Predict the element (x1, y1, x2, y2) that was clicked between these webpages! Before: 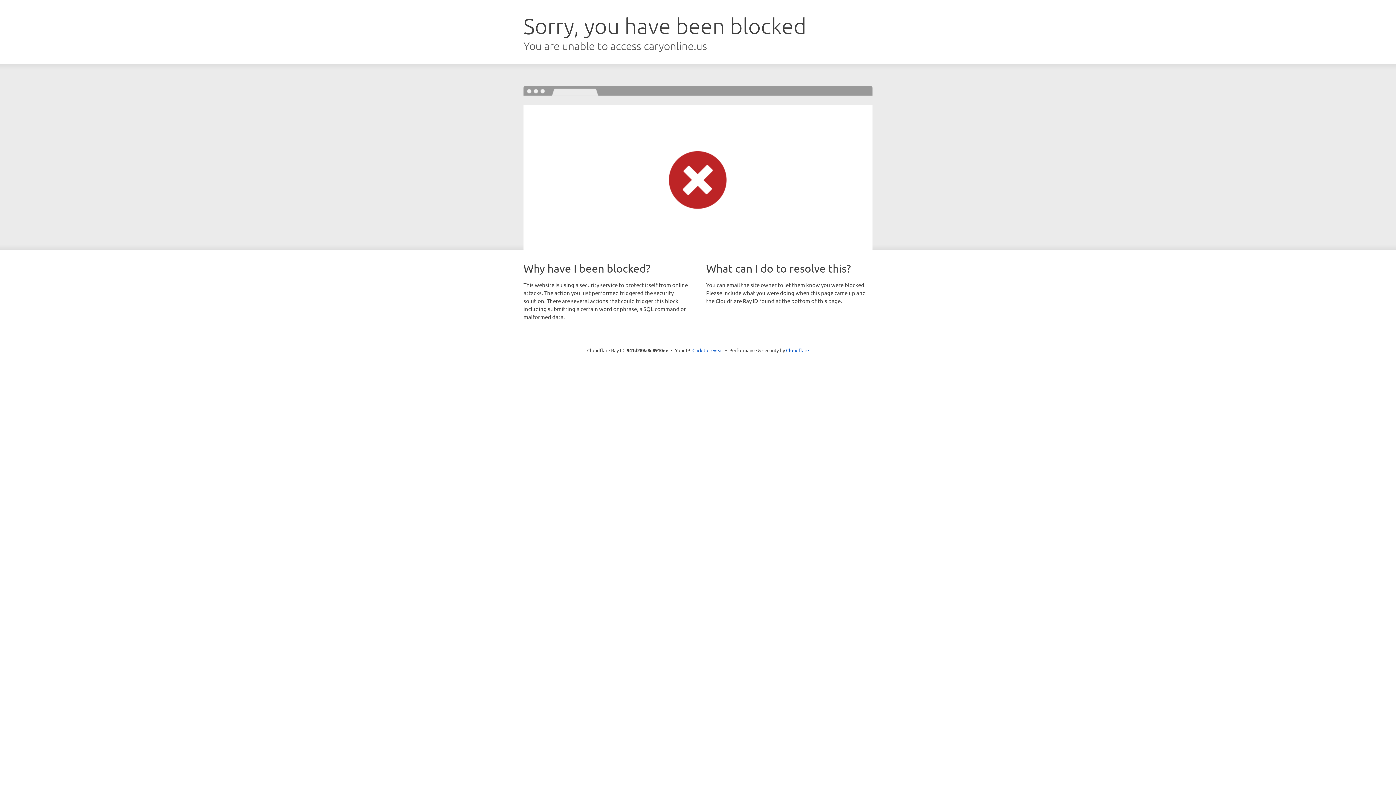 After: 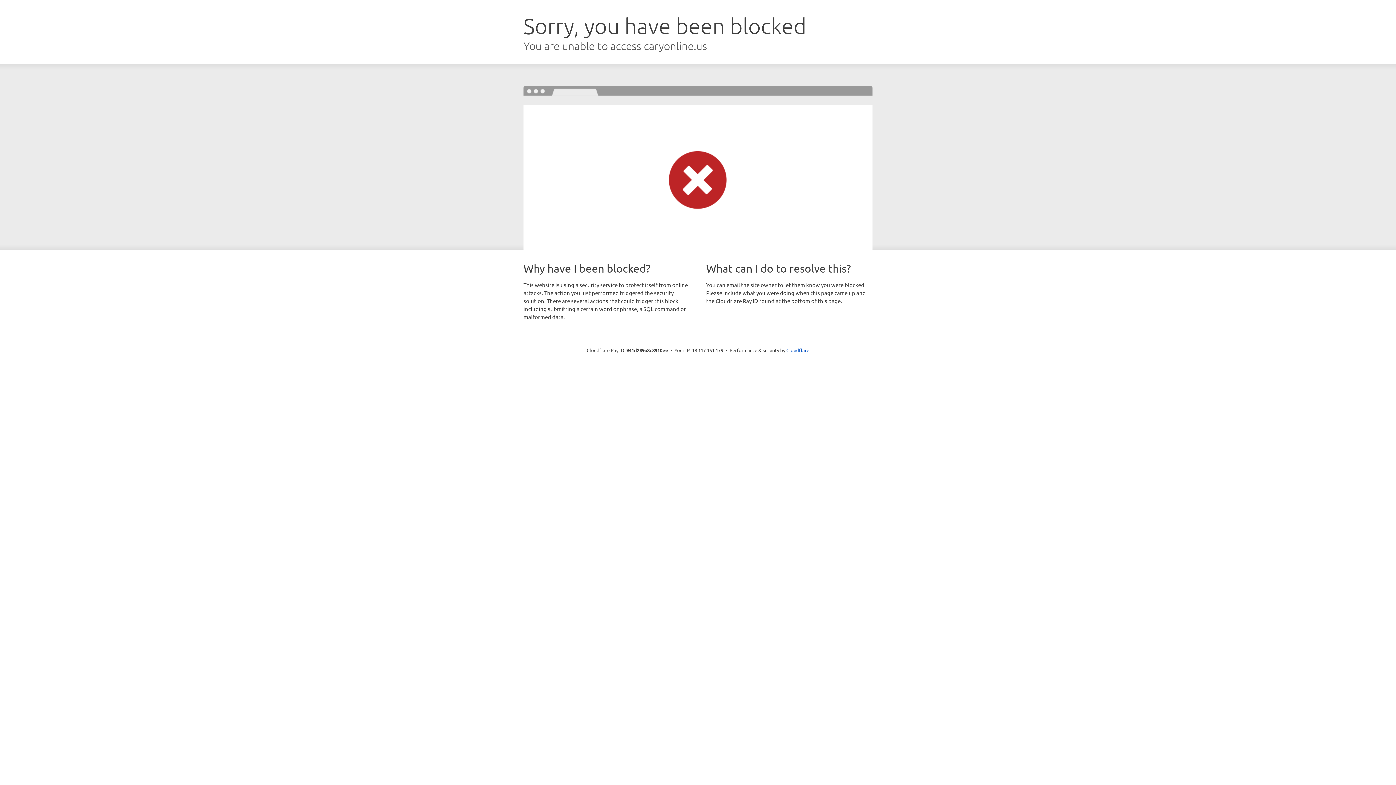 Action: label: Click to reveal bbox: (692, 346, 723, 353)